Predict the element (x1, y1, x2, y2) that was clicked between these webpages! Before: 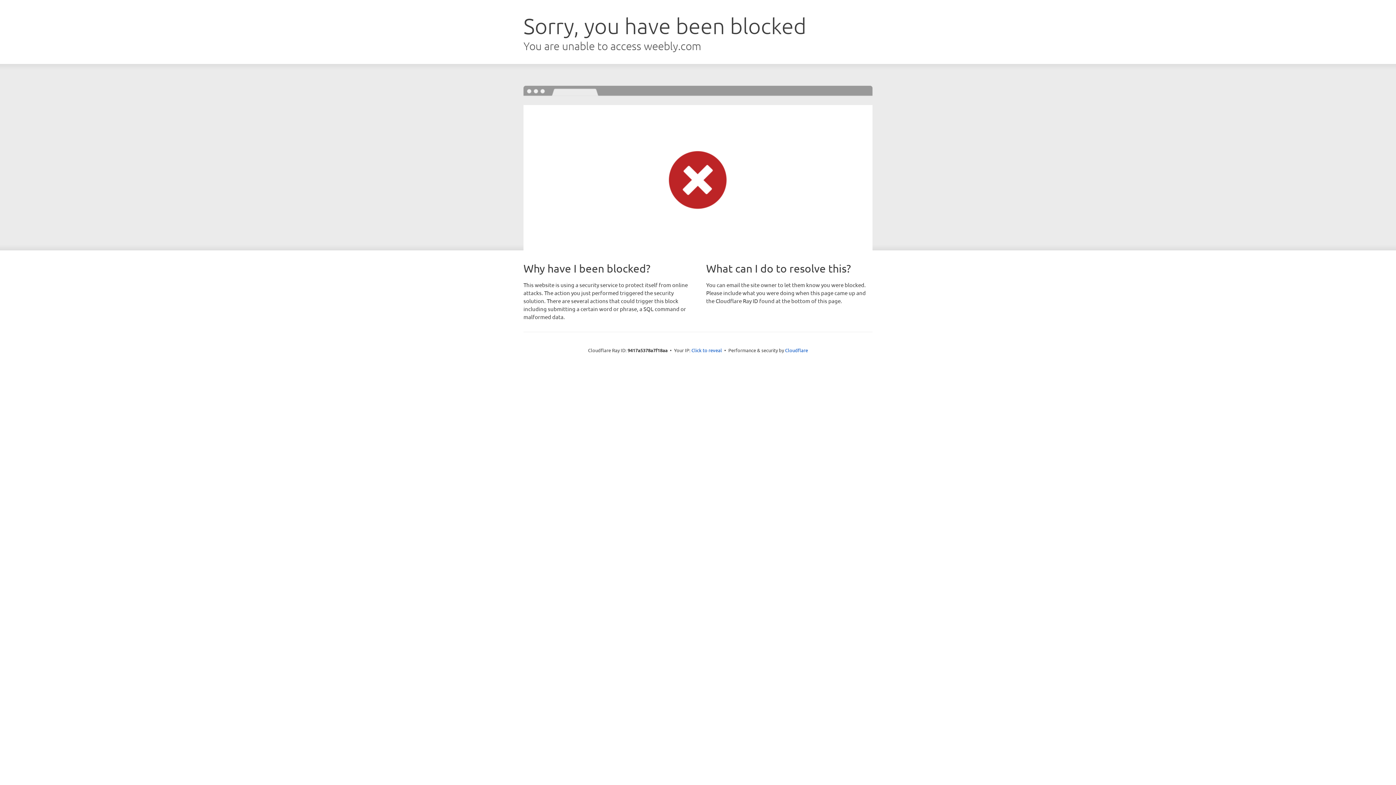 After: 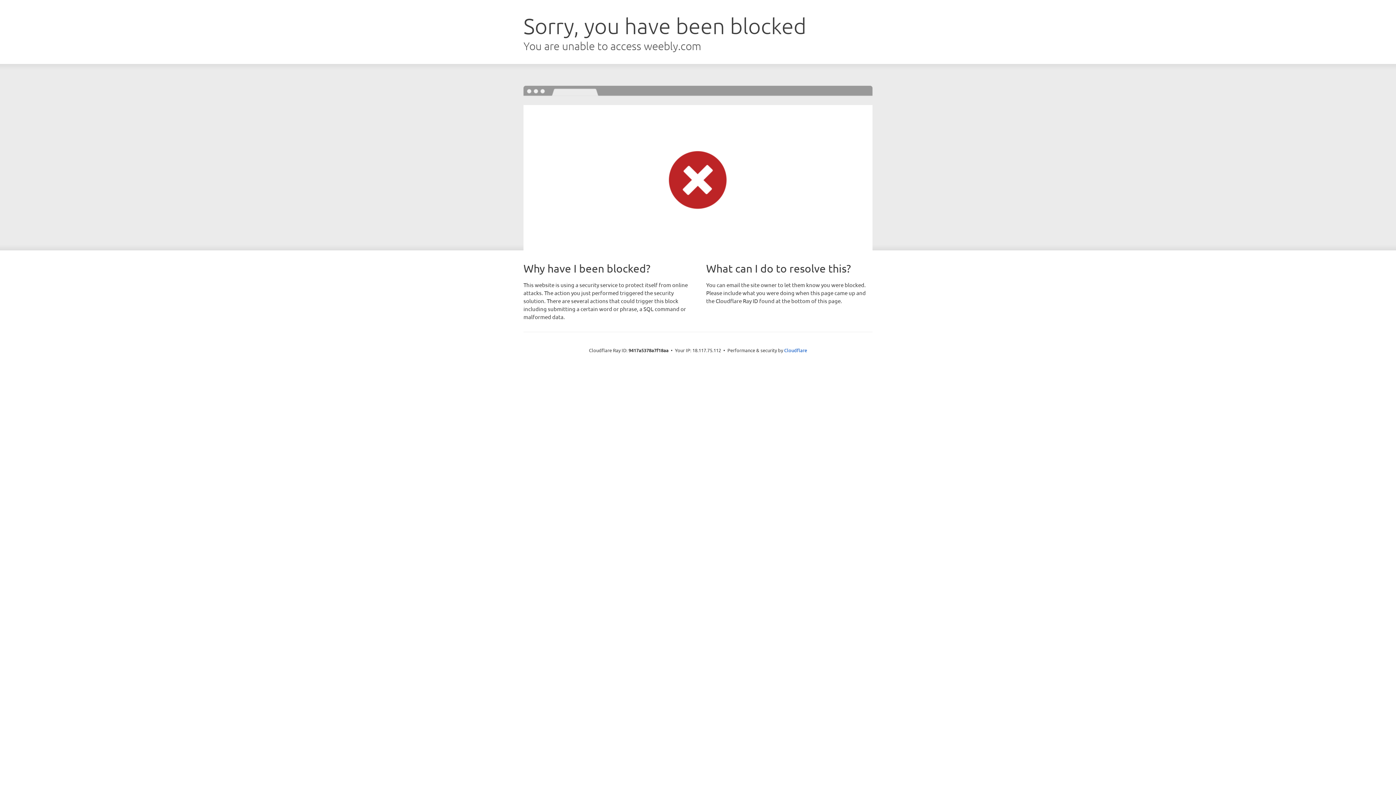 Action: label: Click to reveal bbox: (691, 346, 722, 353)